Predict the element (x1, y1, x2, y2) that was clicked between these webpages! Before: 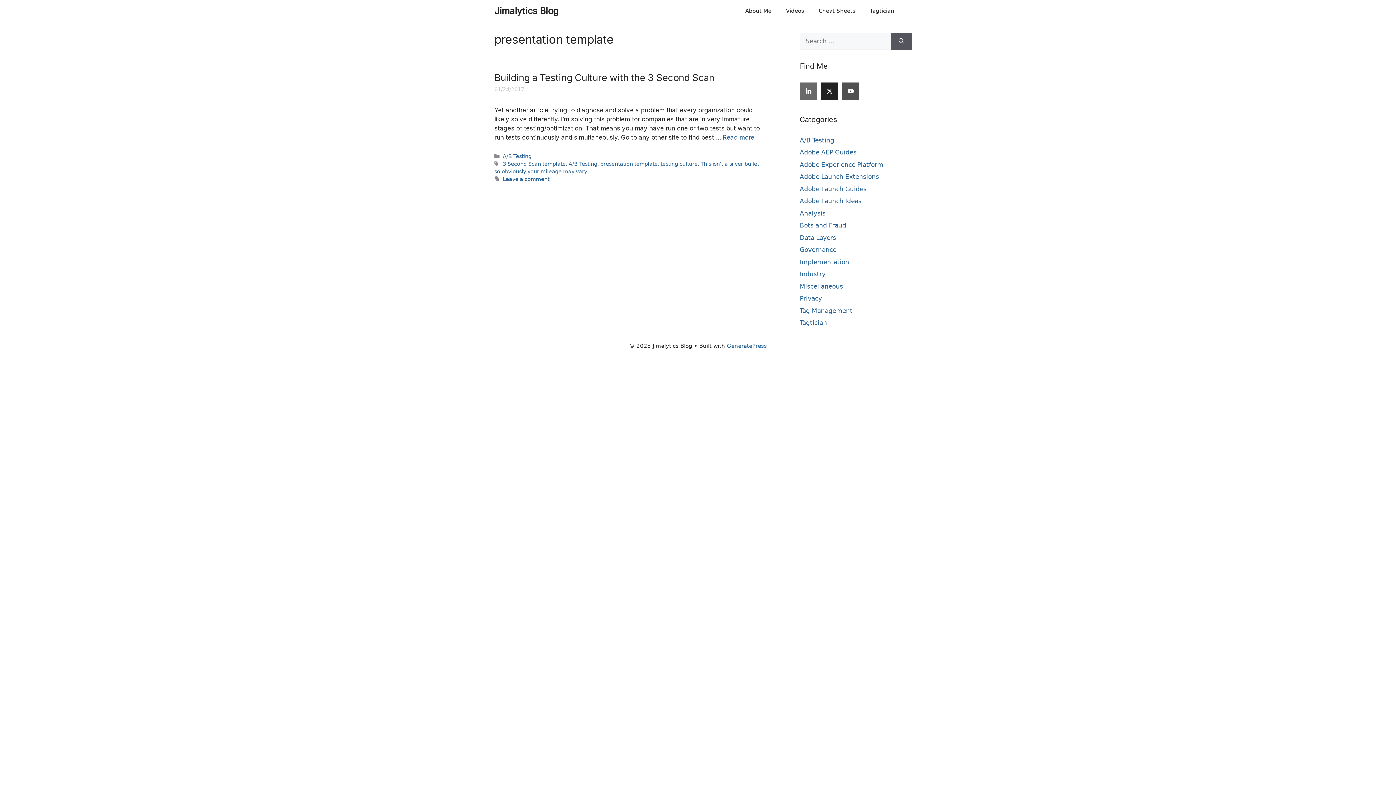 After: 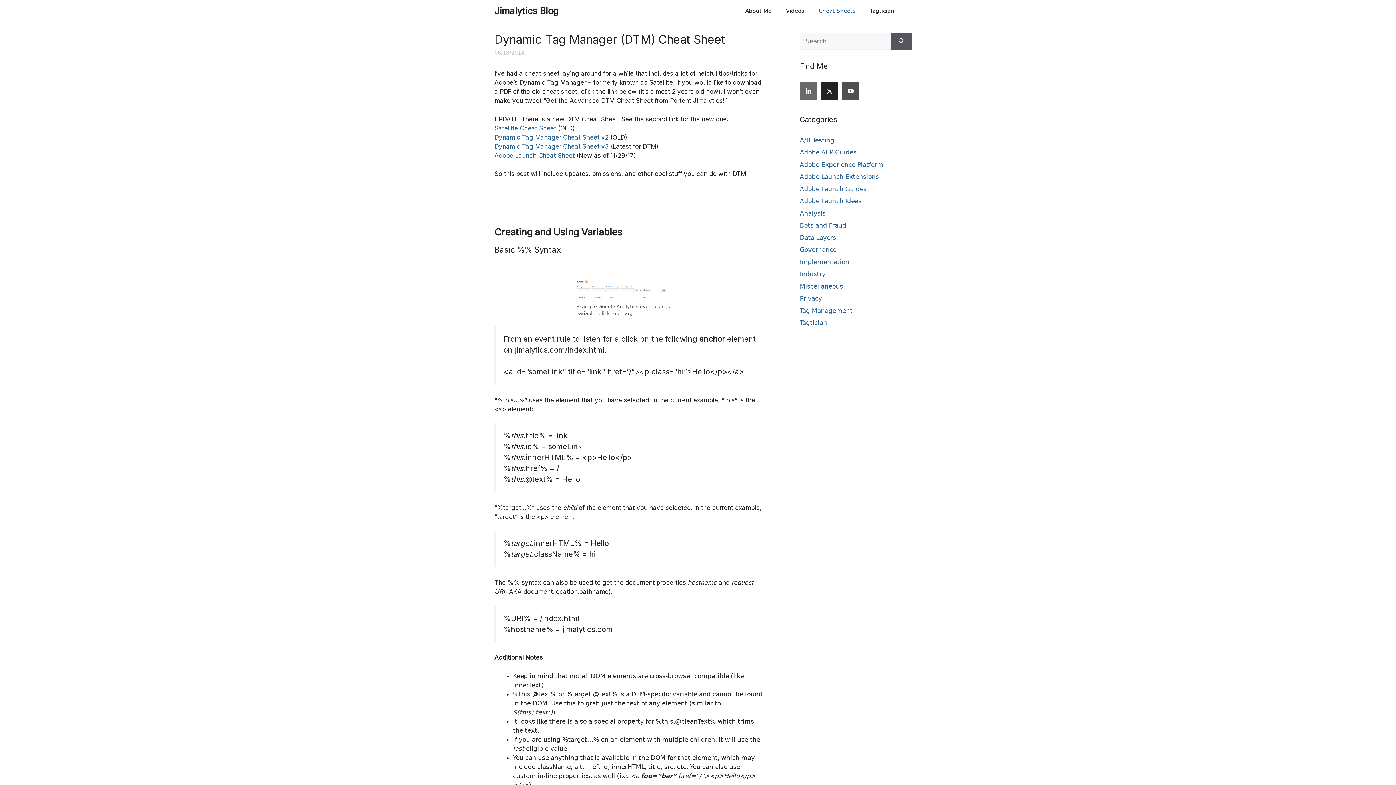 Action: label: Cheat Sheets bbox: (811, 0, 862, 21)